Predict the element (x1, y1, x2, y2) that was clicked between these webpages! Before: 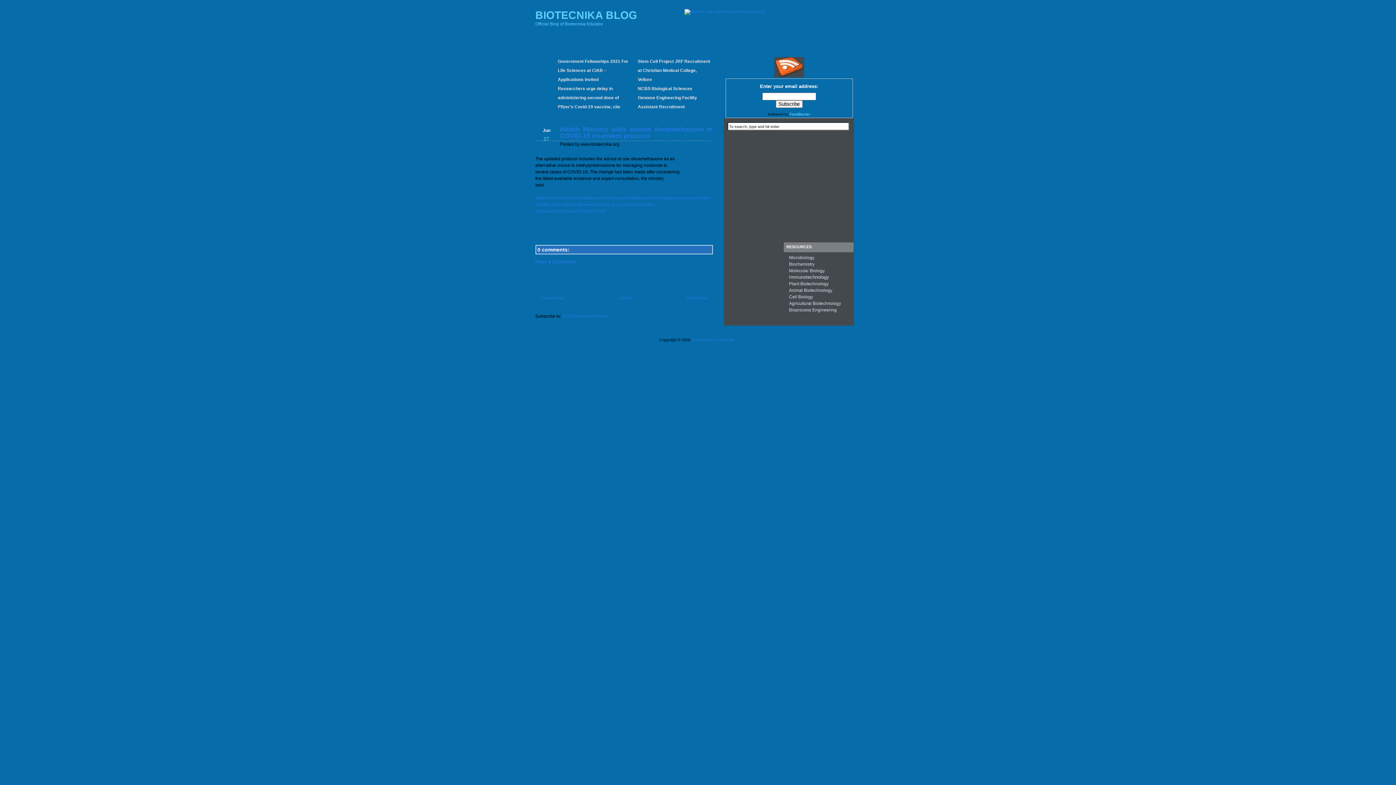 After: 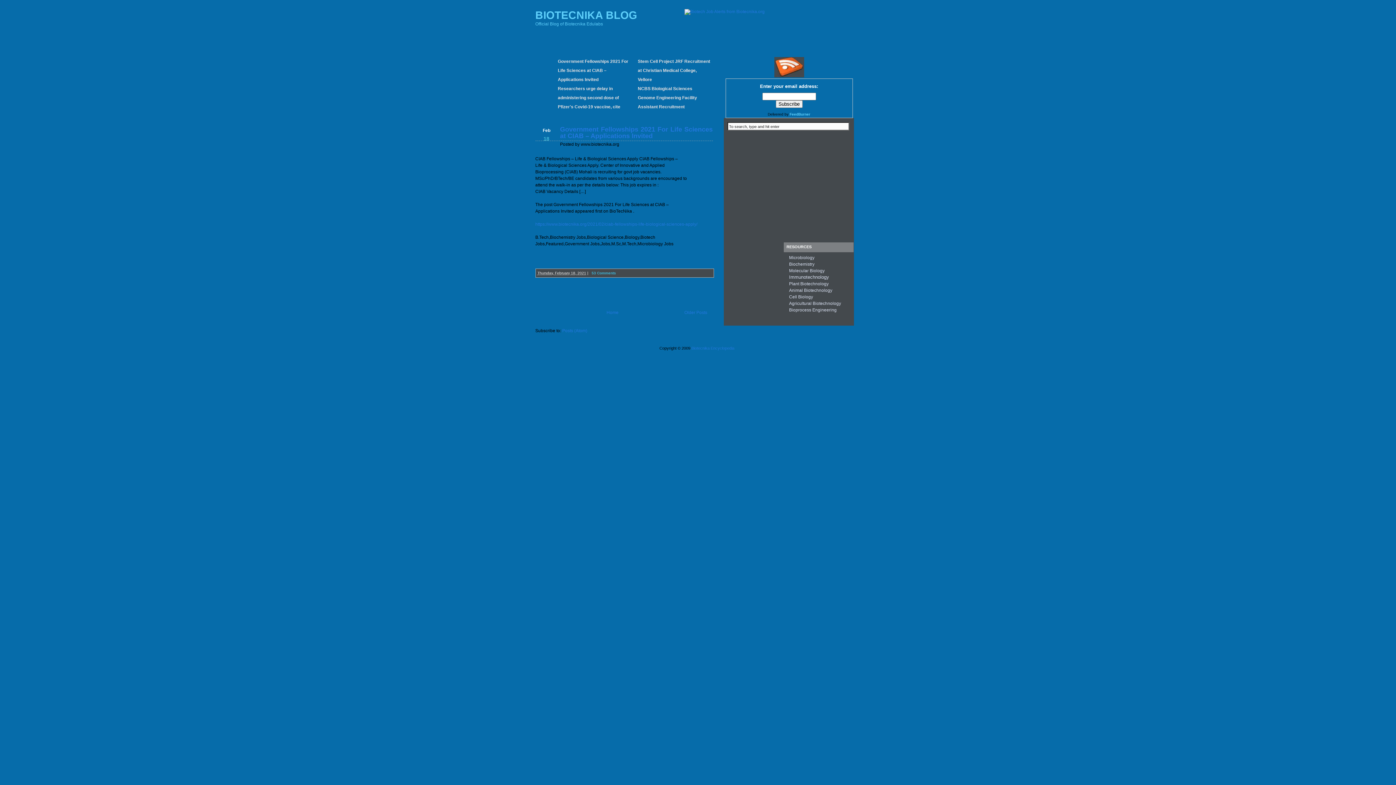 Action: label: BIOTECNIKA BLOG bbox: (535, 9, 673, 21)